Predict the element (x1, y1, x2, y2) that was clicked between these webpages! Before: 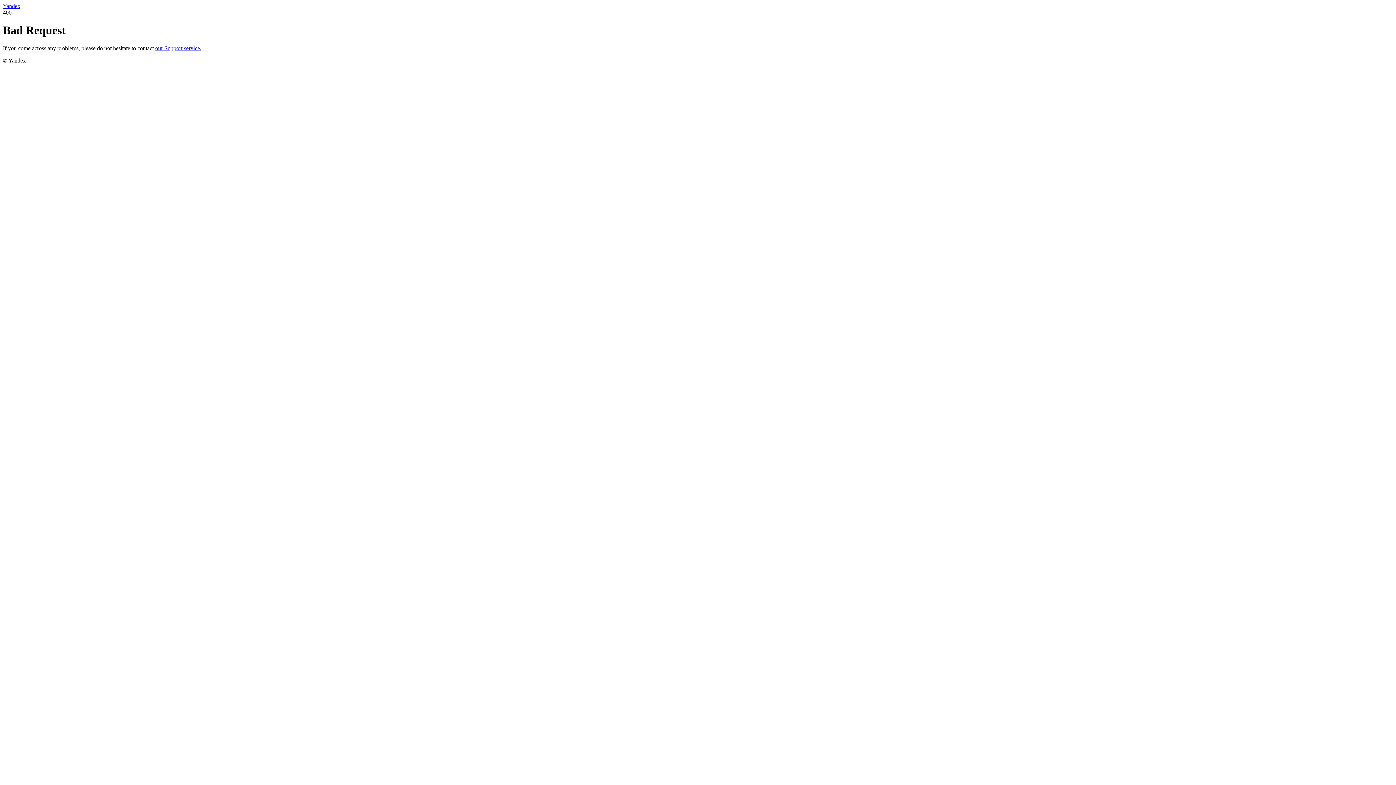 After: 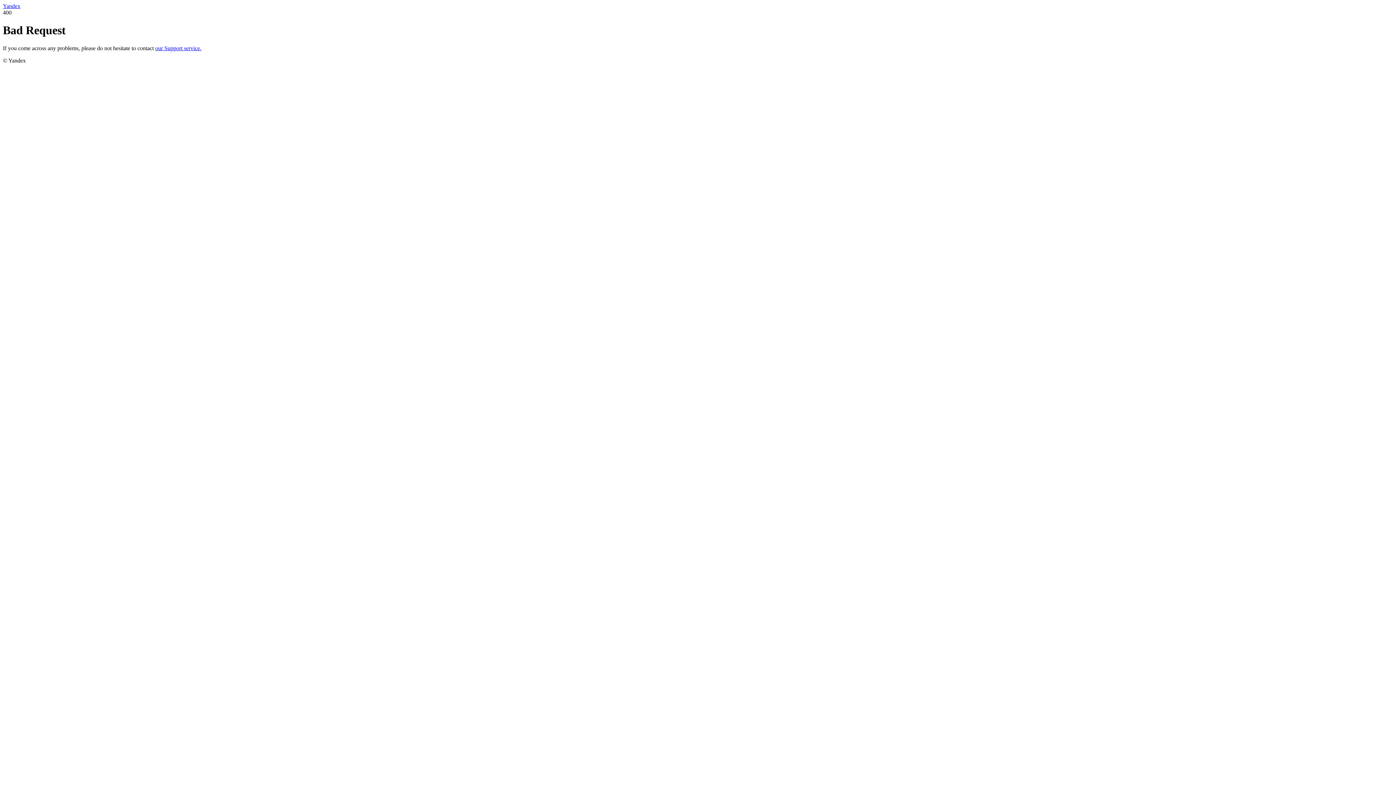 Action: label: Yandex bbox: (2, 2, 20, 9)